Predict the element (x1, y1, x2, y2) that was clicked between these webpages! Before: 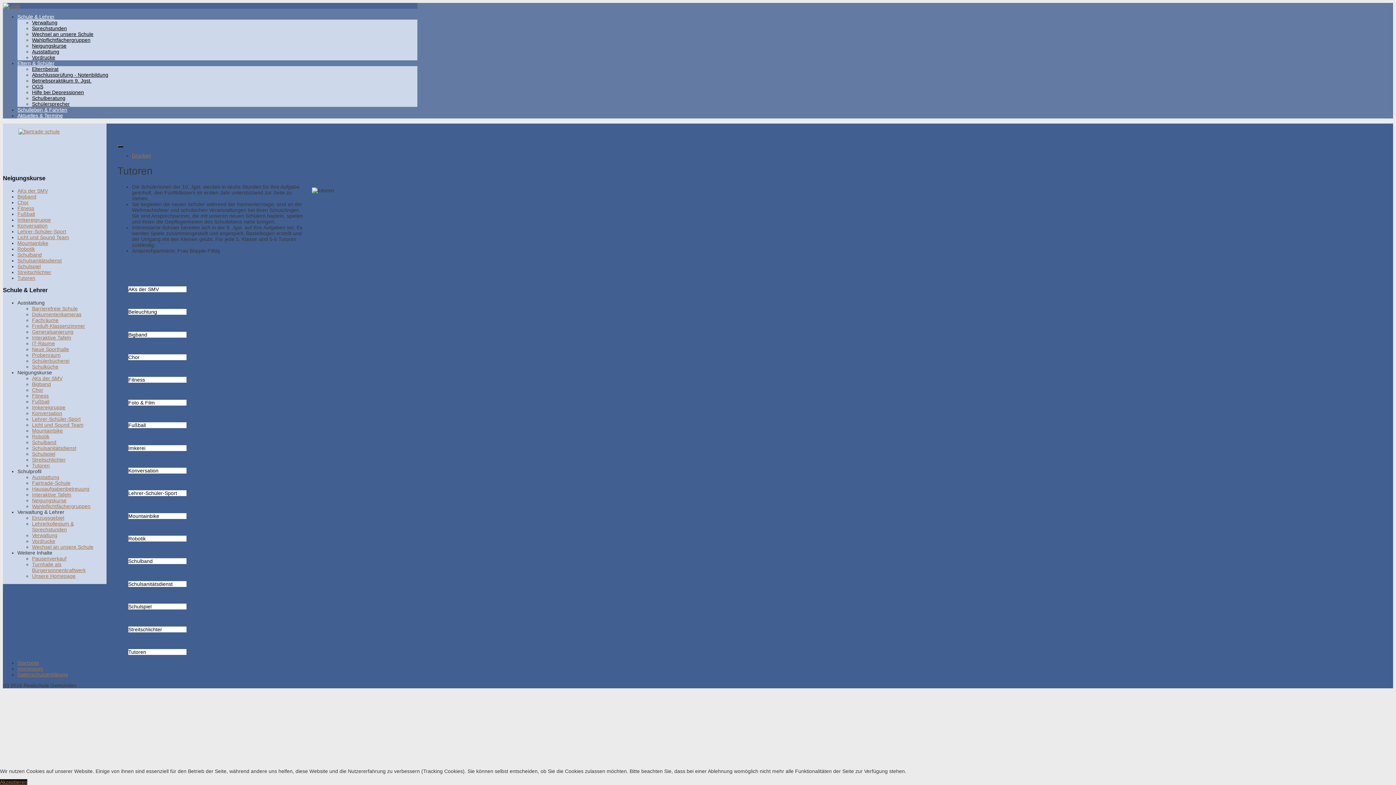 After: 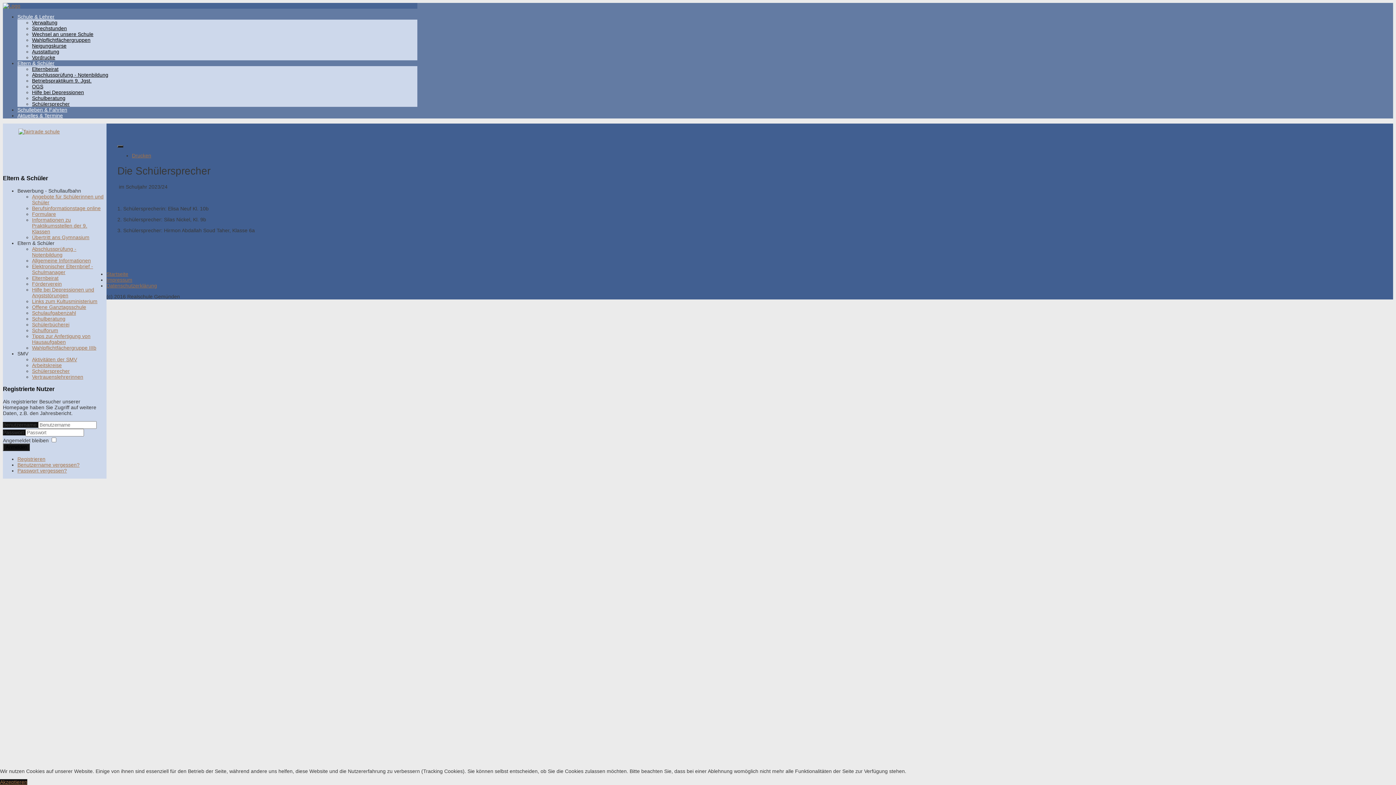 Action: bbox: (17, 60, 54, 66) label: Eltern & Schüler